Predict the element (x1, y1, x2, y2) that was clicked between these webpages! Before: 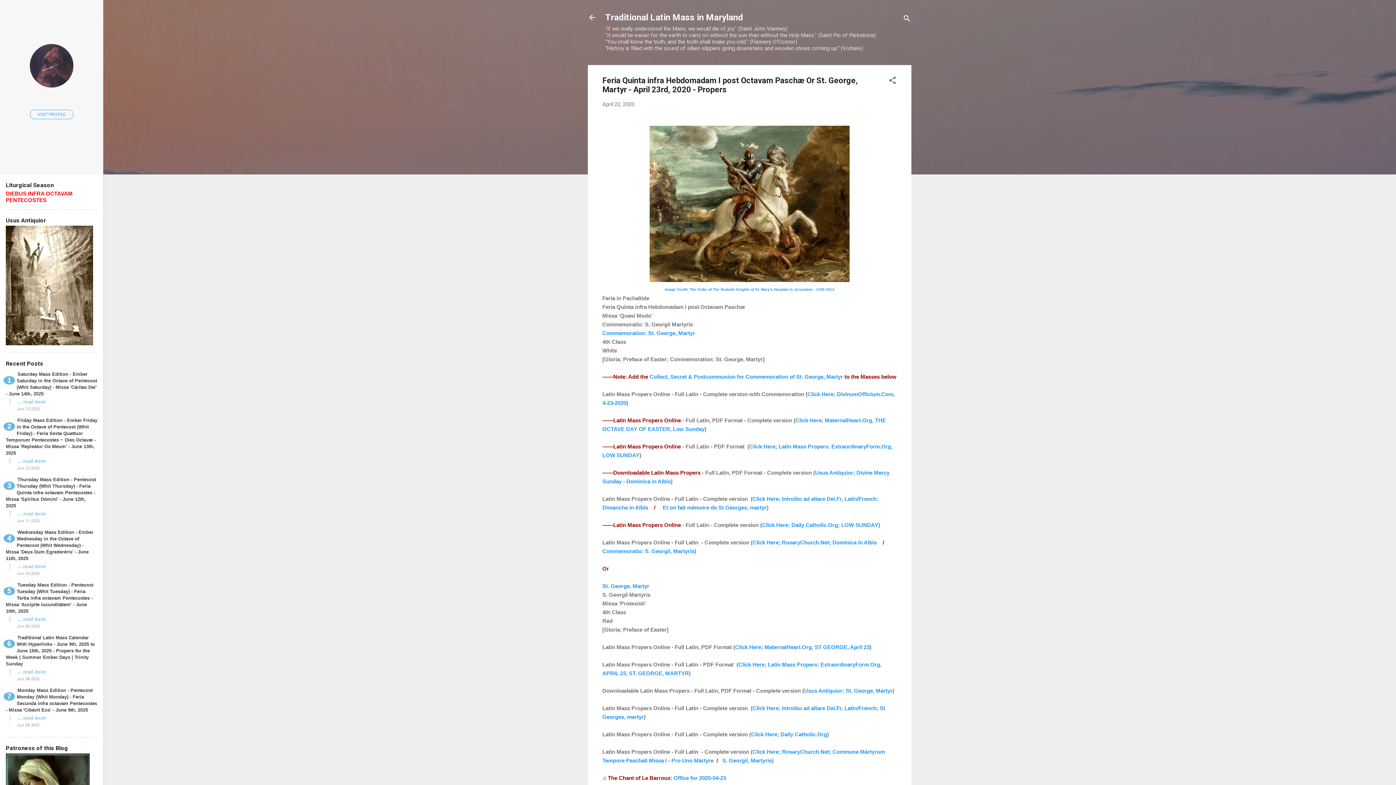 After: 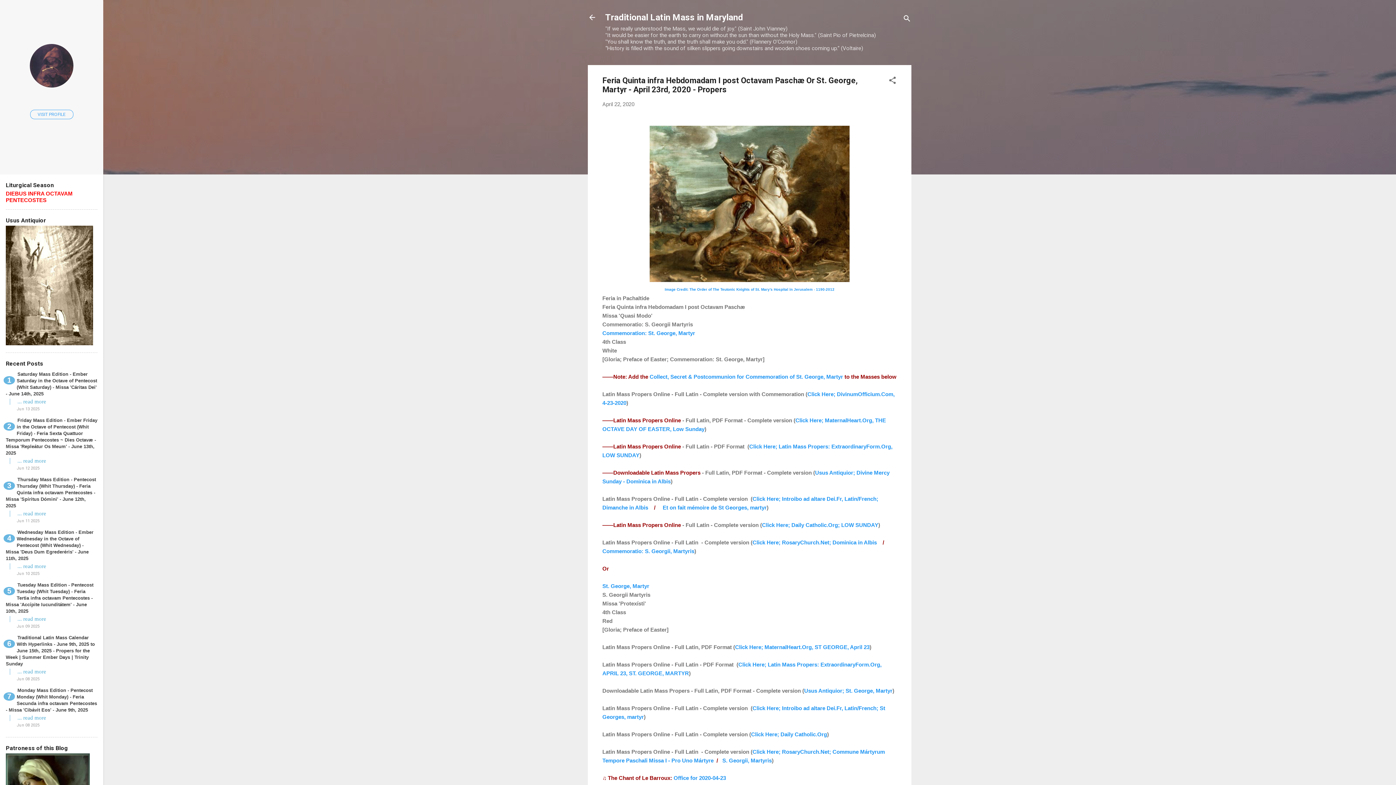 Action: label: Click Here; Daily Catholic.Org; LOW SUNDAY bbox: (762, 522, 878, 528)